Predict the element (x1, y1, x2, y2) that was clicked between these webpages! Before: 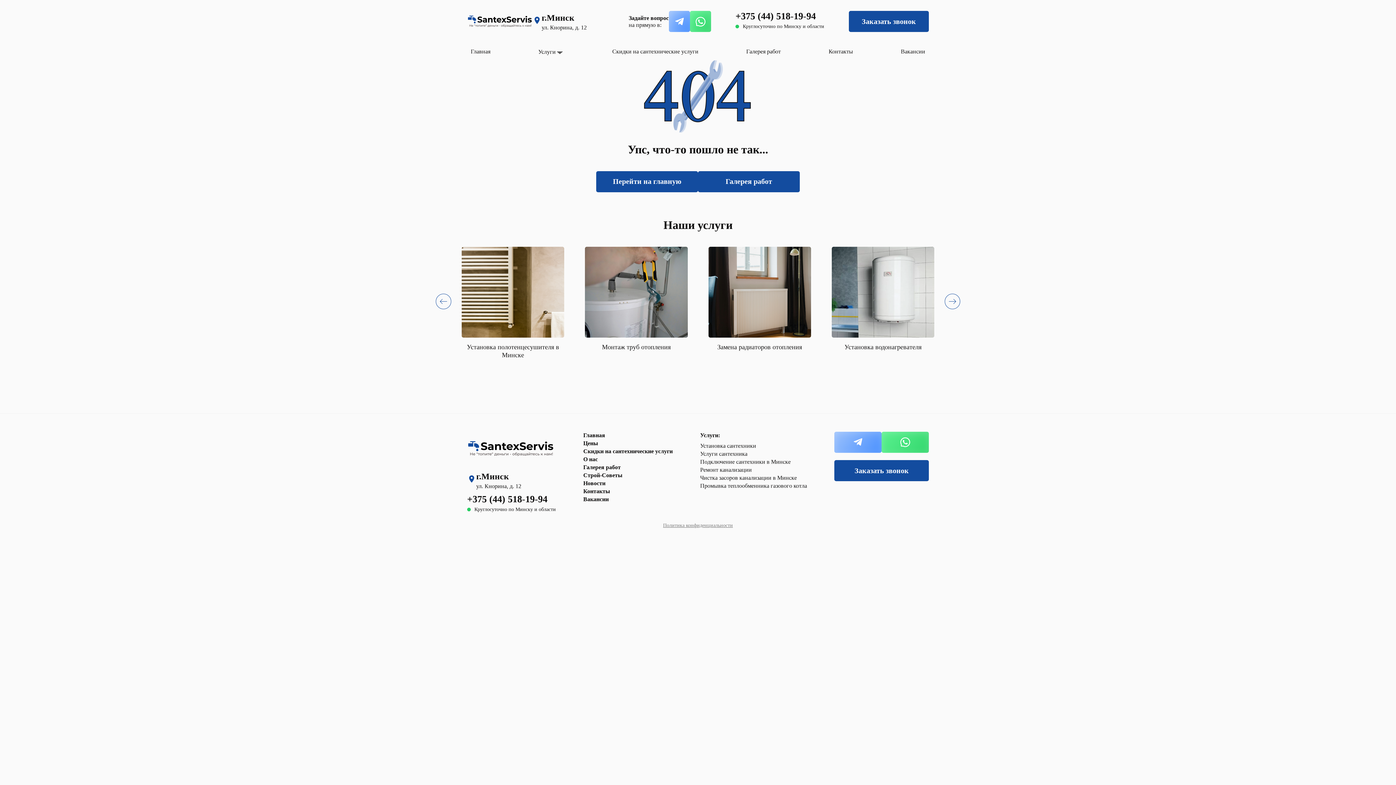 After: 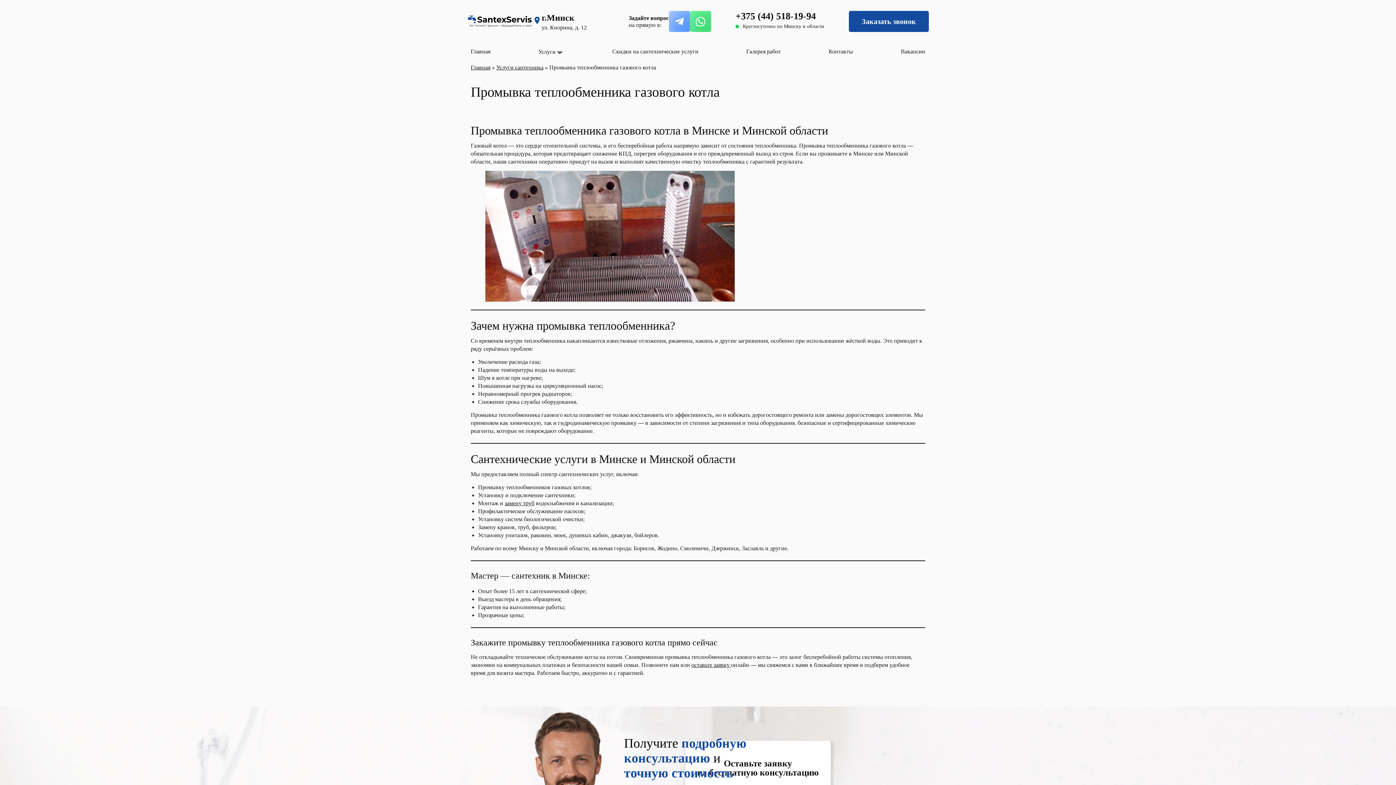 Action: bbox: (700, 482, 807, 488) label: Промывка теплообменника газового котла